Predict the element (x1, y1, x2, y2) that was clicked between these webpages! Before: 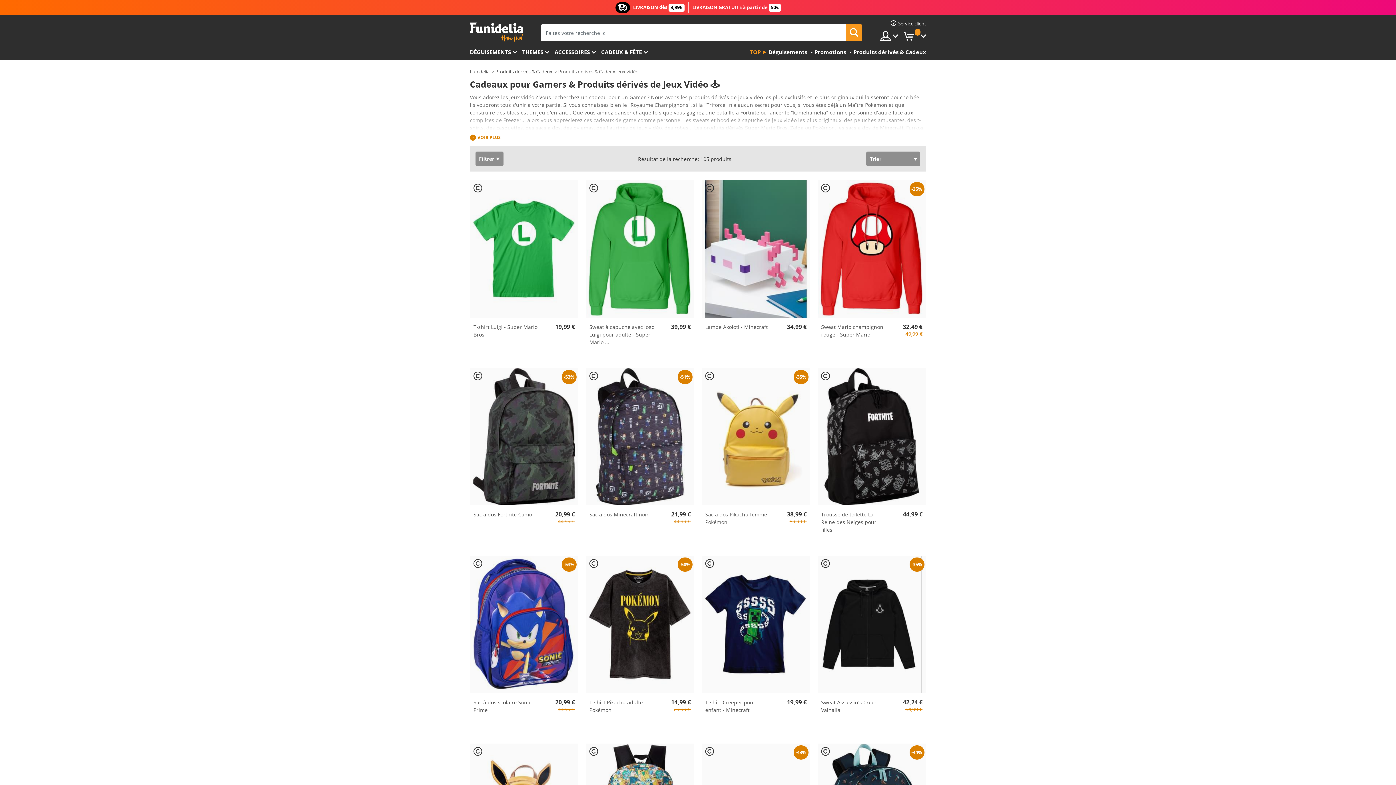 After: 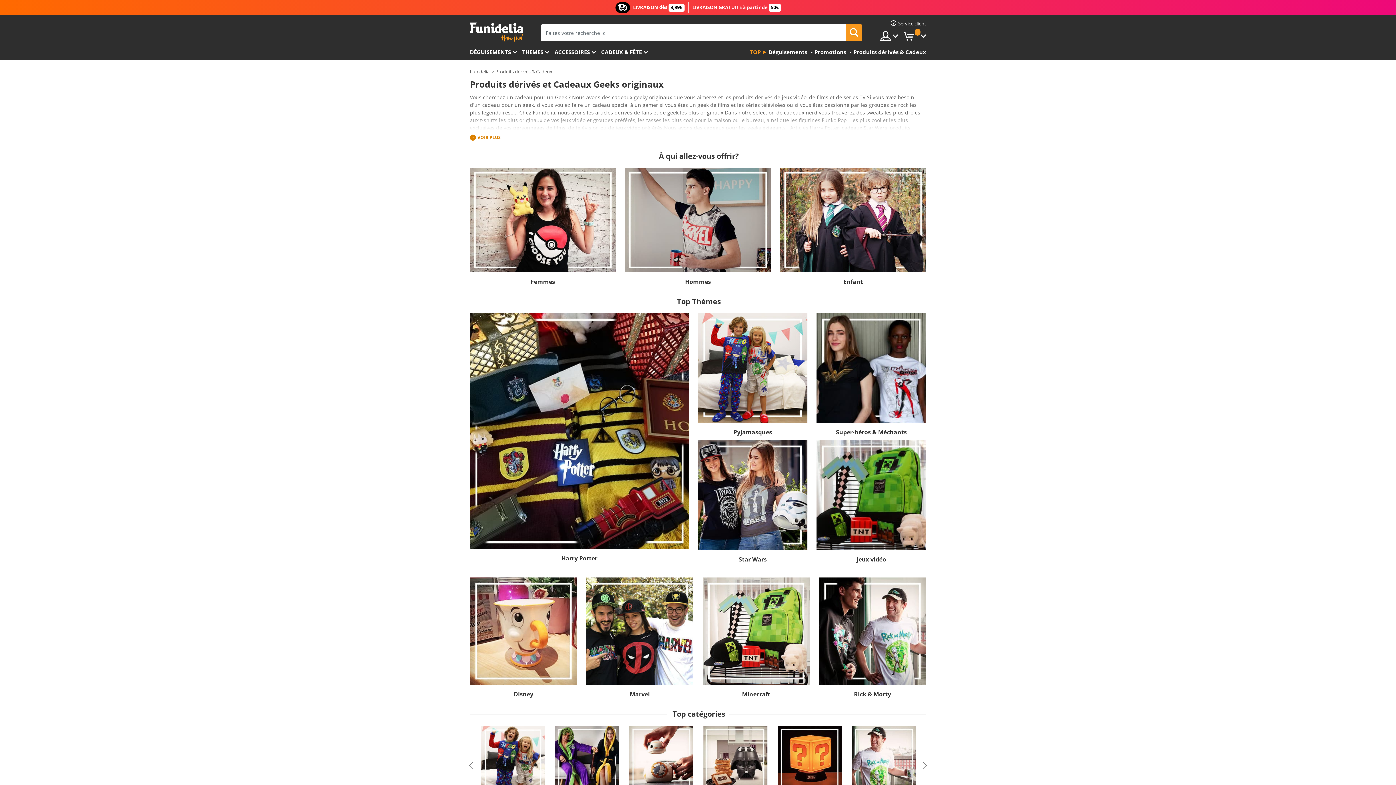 Action: bbox: (601, 45, 653, 59) label: CADEUX & FÊTE